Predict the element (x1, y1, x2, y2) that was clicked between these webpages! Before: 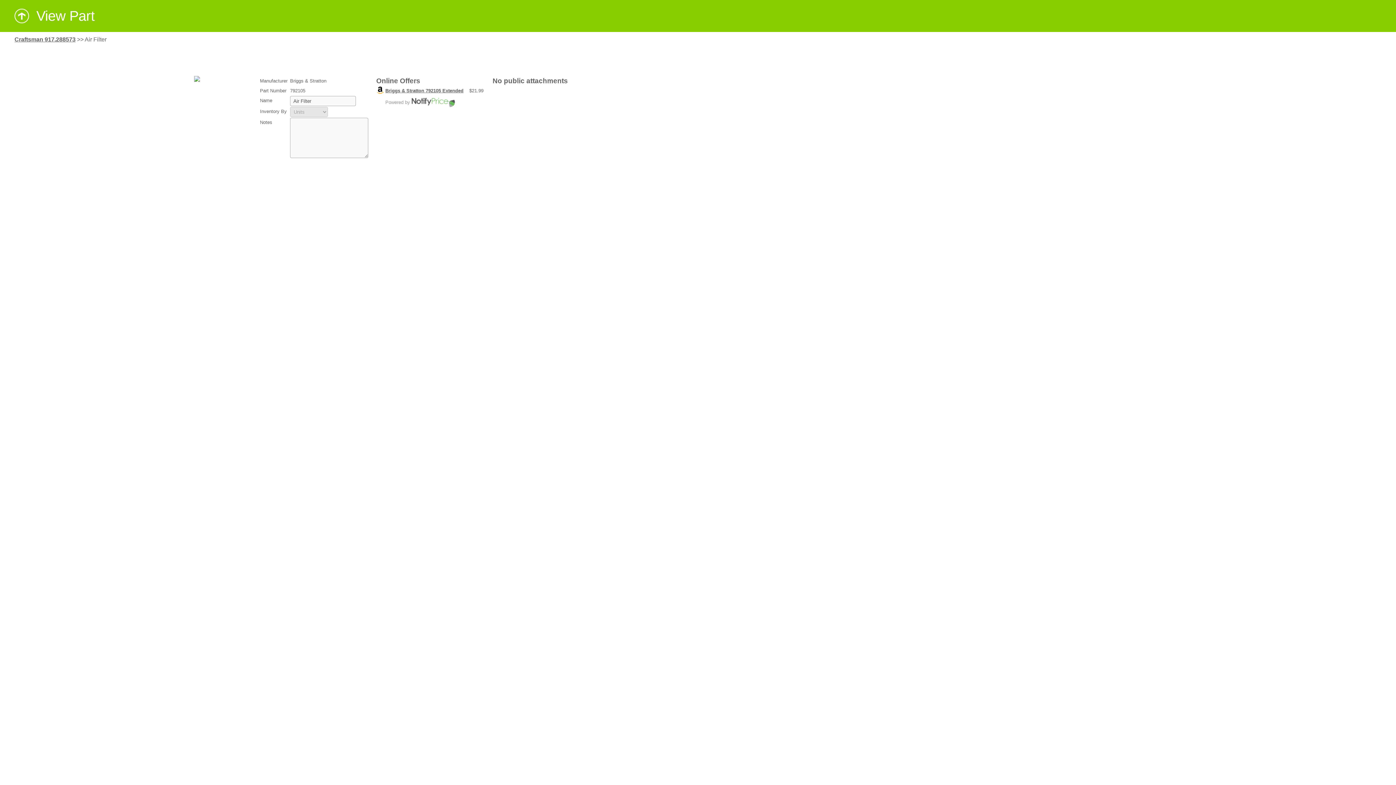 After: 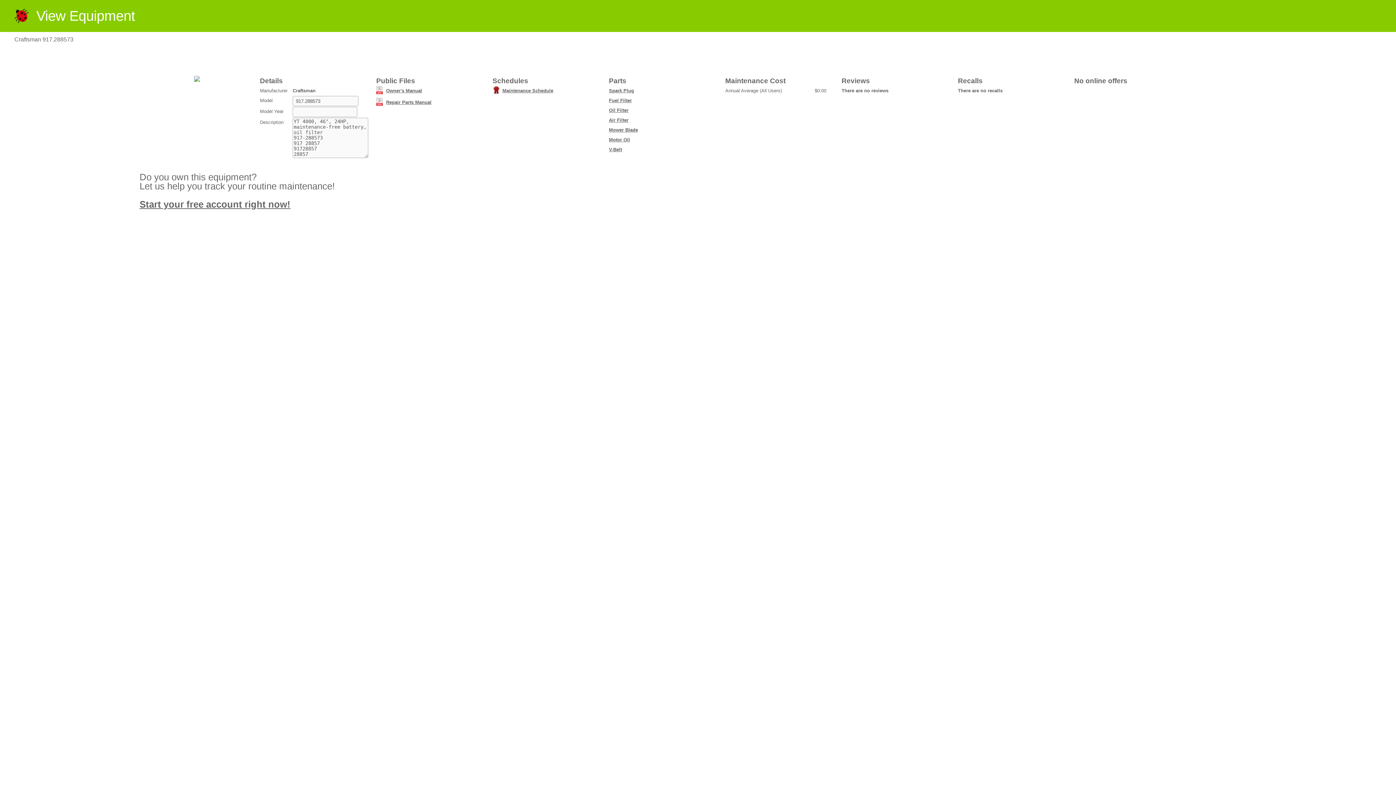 Action: label: Craftsman 917.288573 bbox: (14, 36, 75, 42)